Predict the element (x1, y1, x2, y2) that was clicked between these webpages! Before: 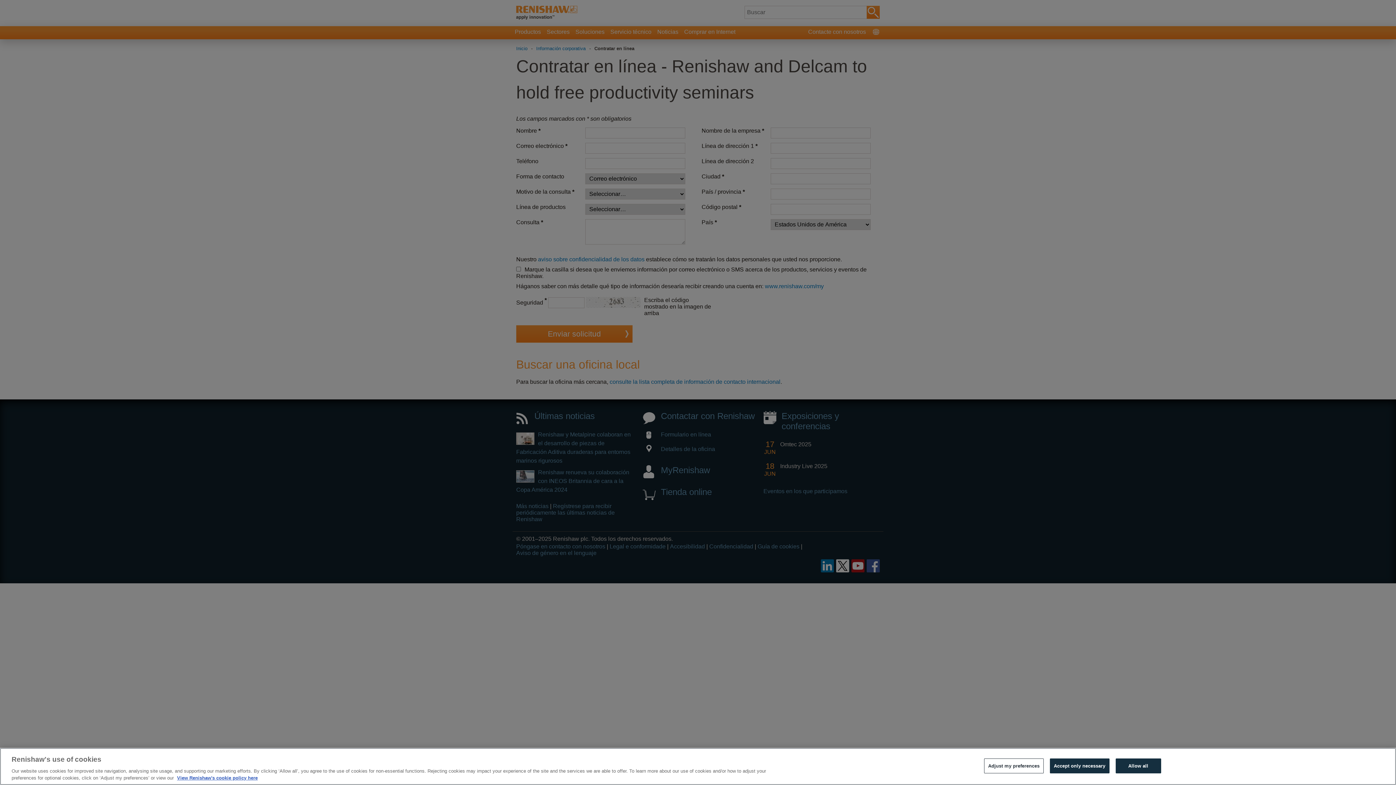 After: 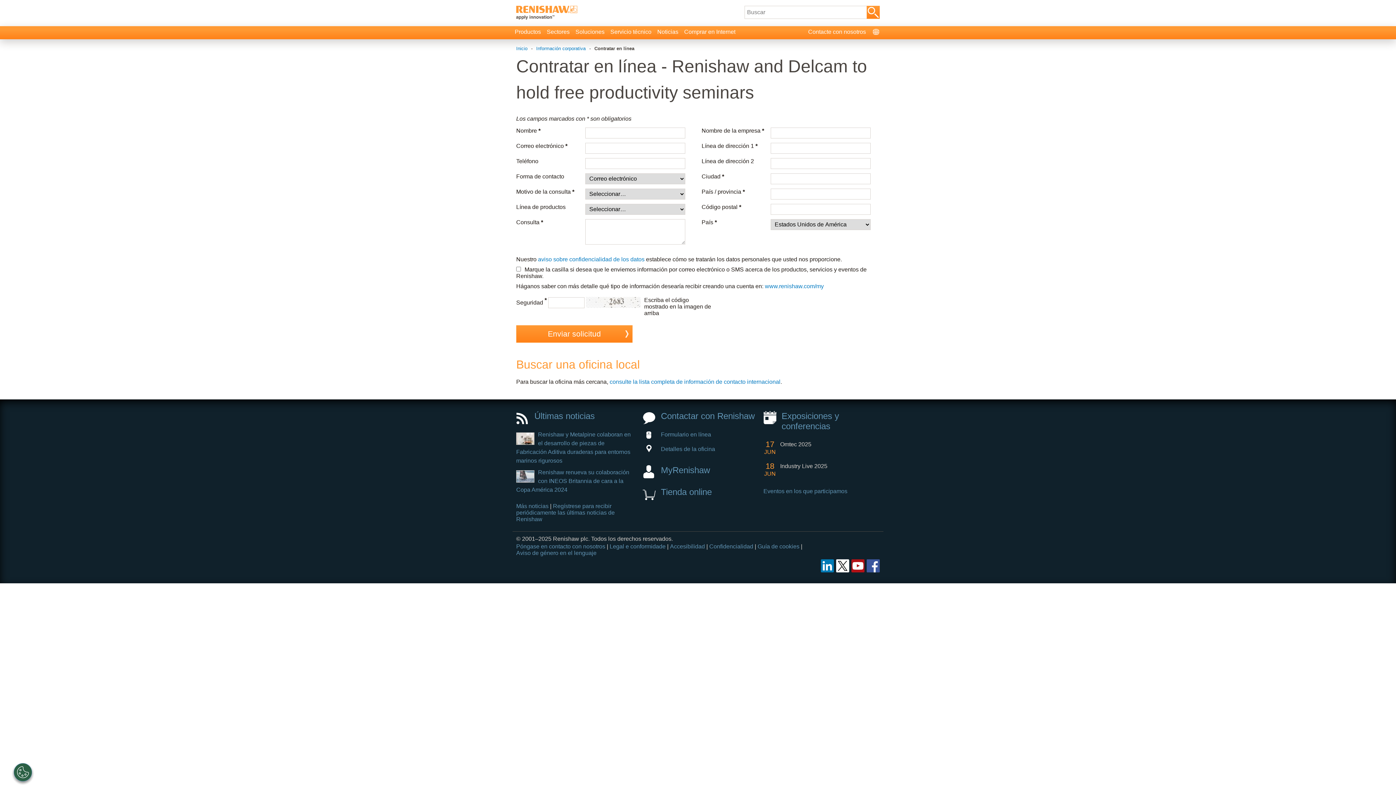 Action: label: Accept only necessary bbox: (1050, 758, 1109, 773)